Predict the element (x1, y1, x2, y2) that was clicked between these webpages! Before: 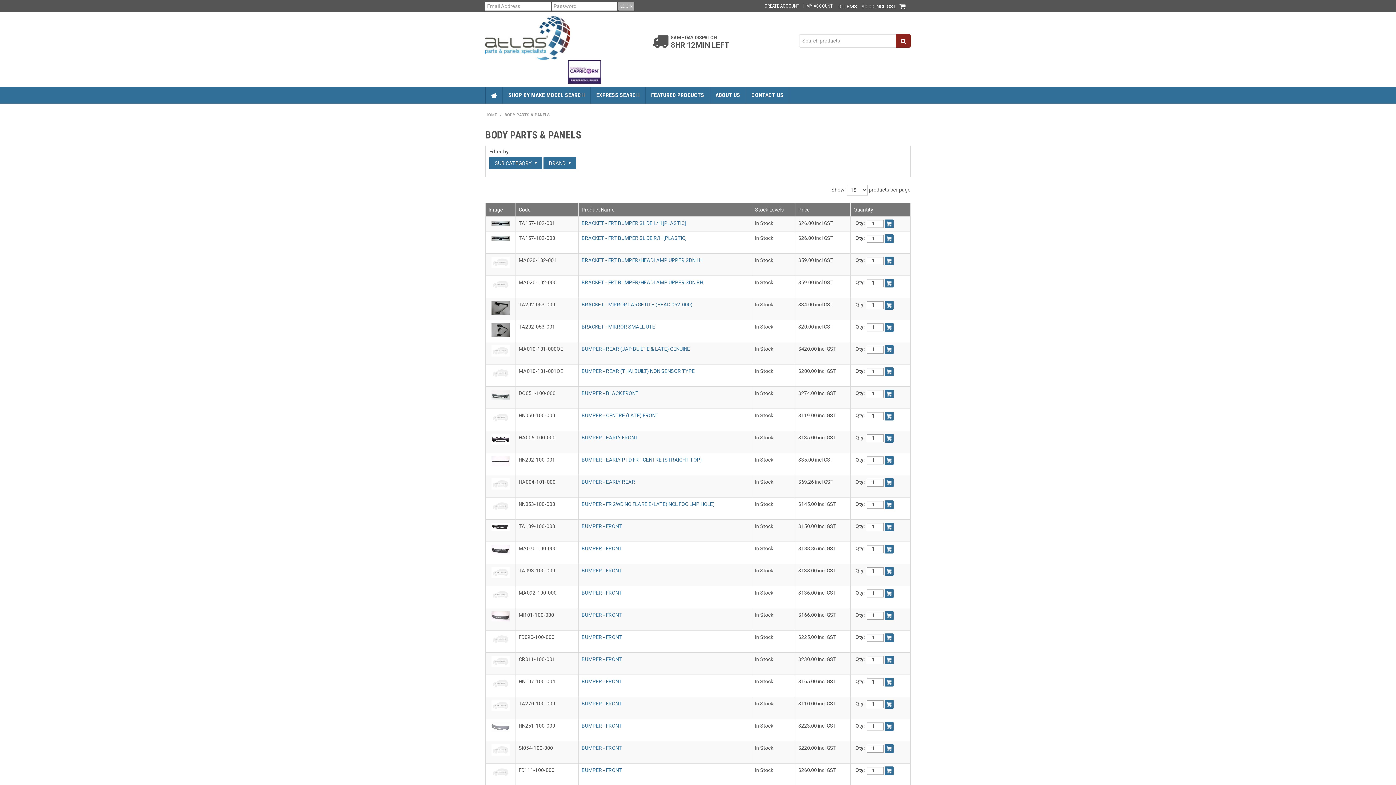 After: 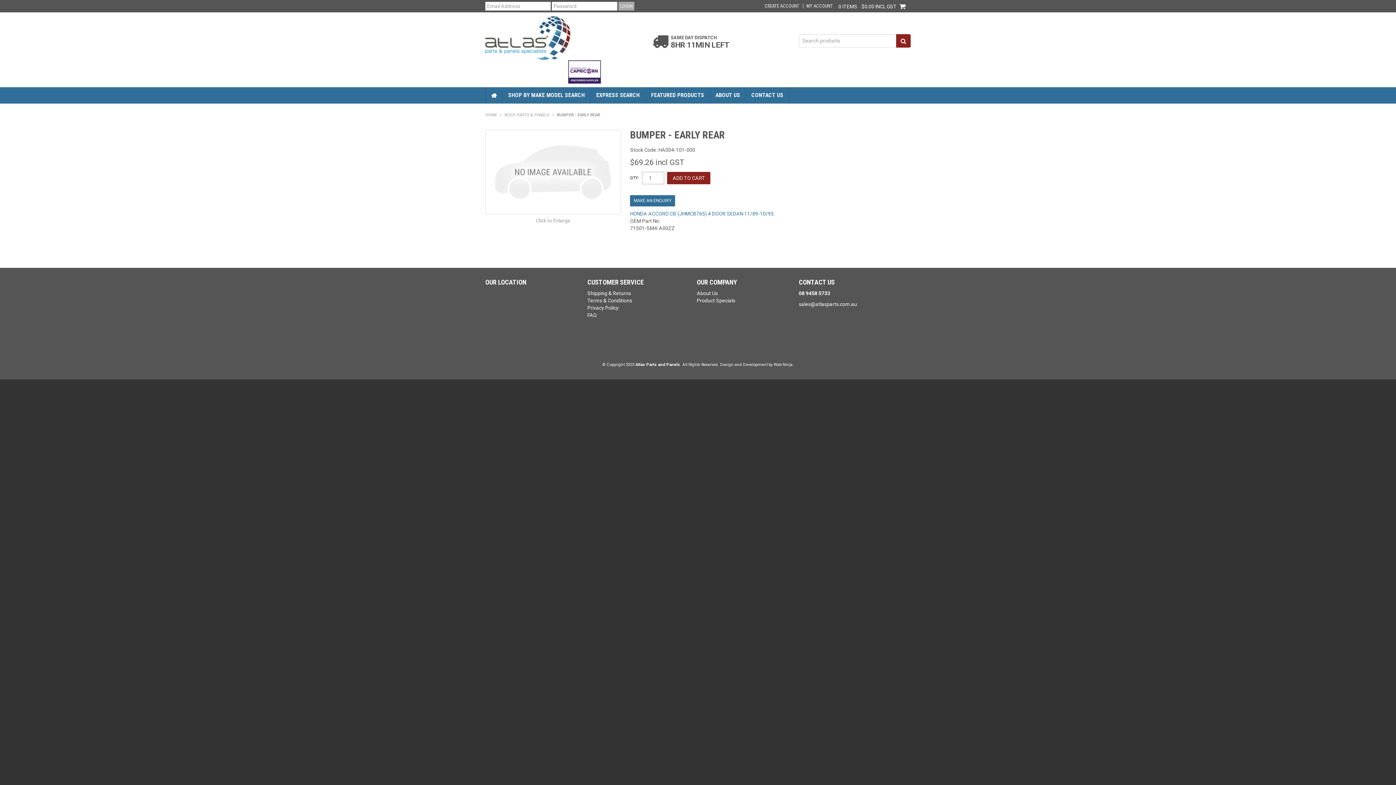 Action: bbox: (491, 480, 509, 486)